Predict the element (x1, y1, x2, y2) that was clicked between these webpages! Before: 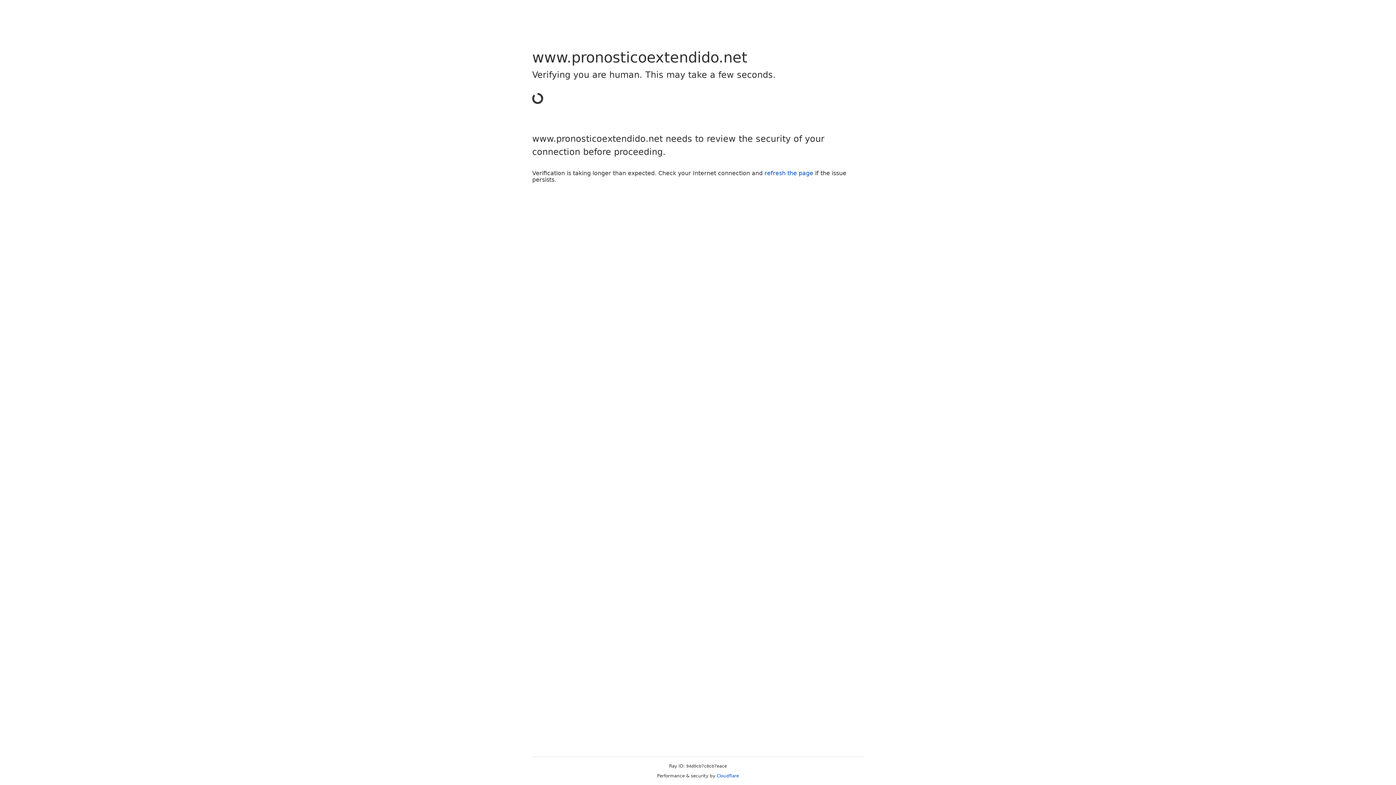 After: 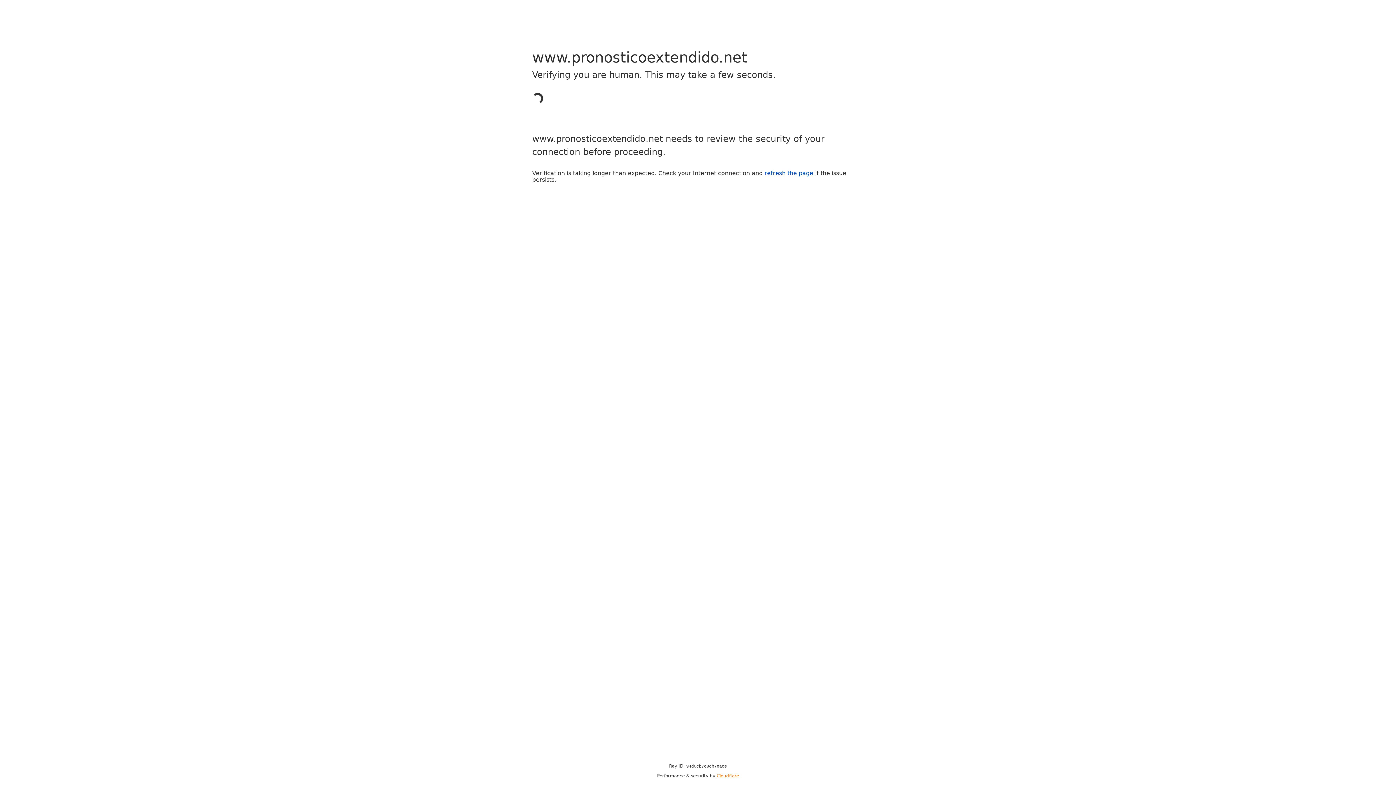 Action: bbox: (716, 773, 739, 778) label: Cloudflare